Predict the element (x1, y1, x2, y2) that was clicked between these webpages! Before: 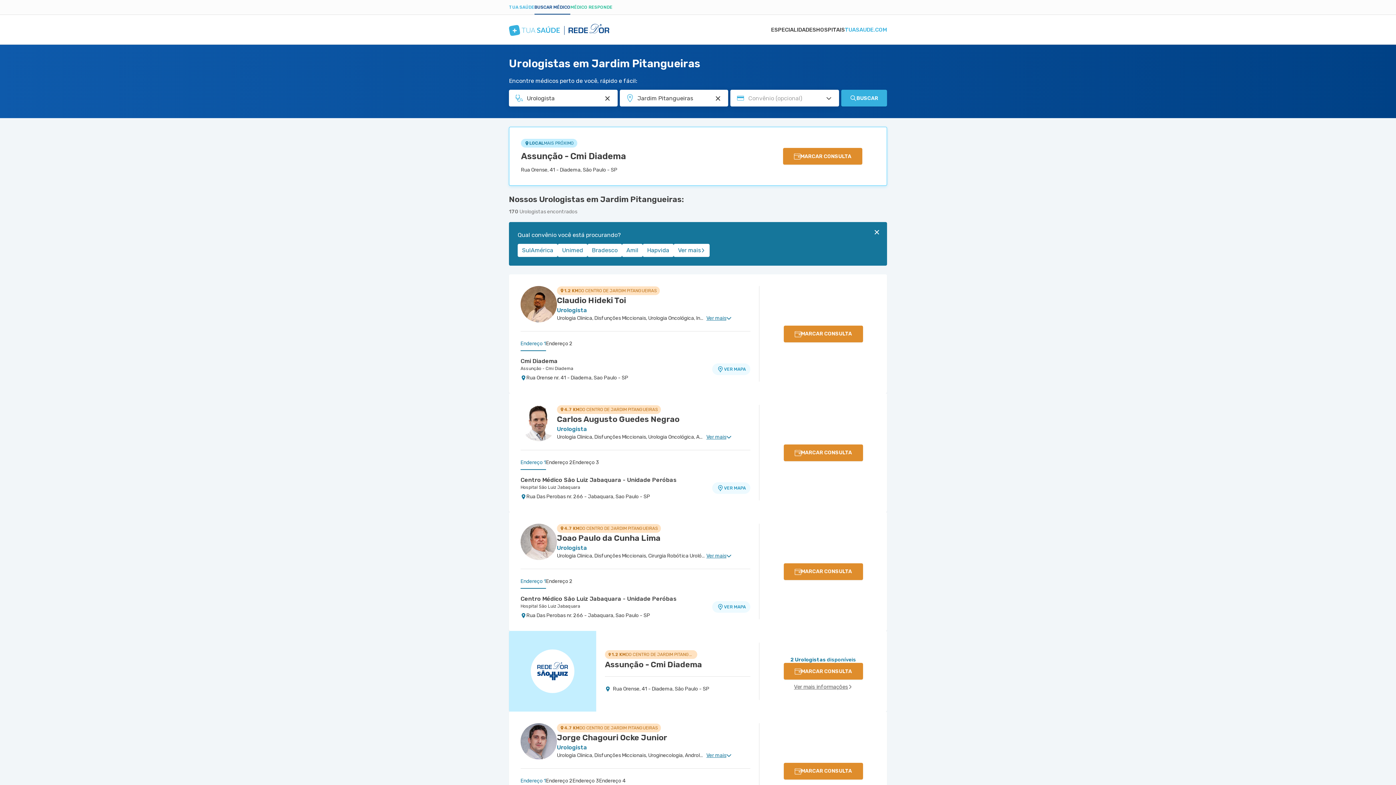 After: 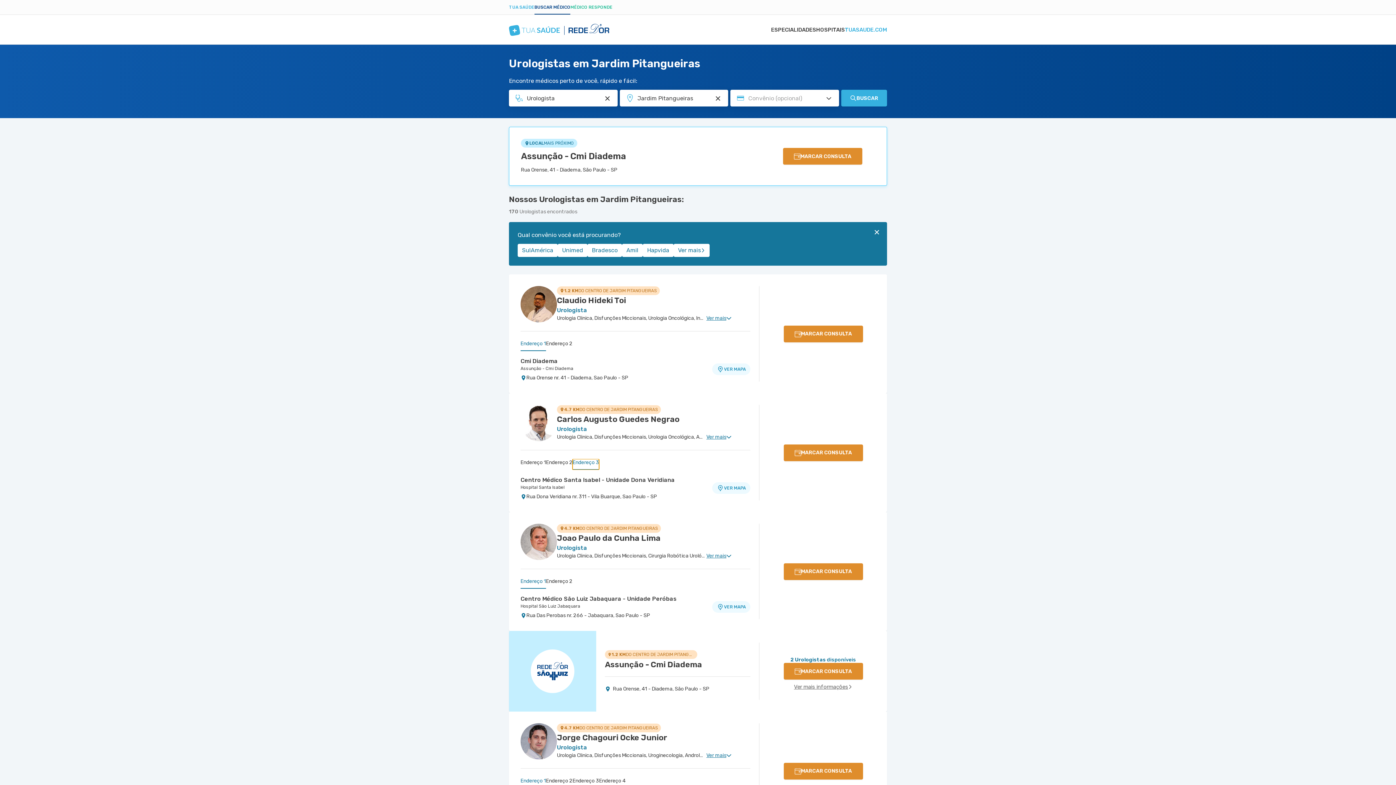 Action: label: Endereço 3 bbox: (572, 459, 599, 470)